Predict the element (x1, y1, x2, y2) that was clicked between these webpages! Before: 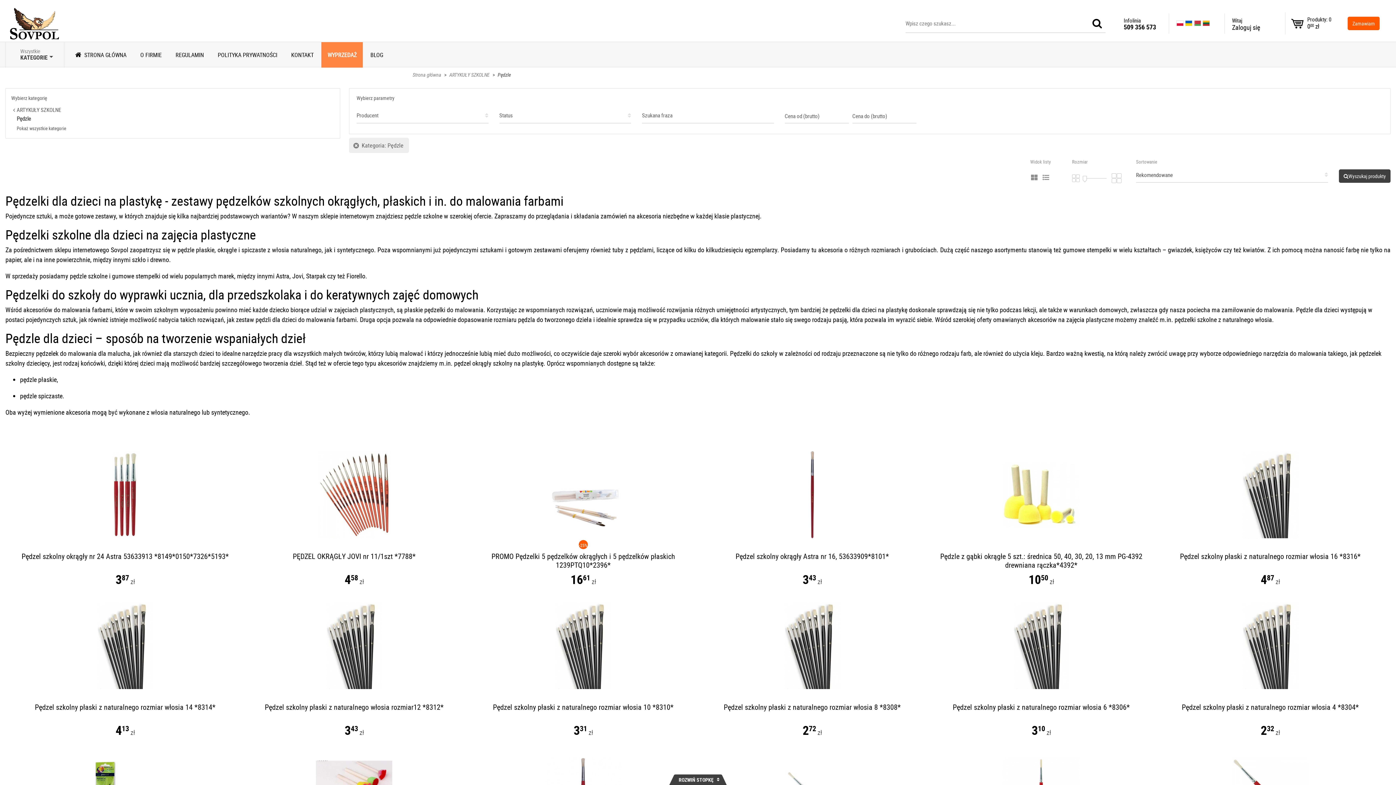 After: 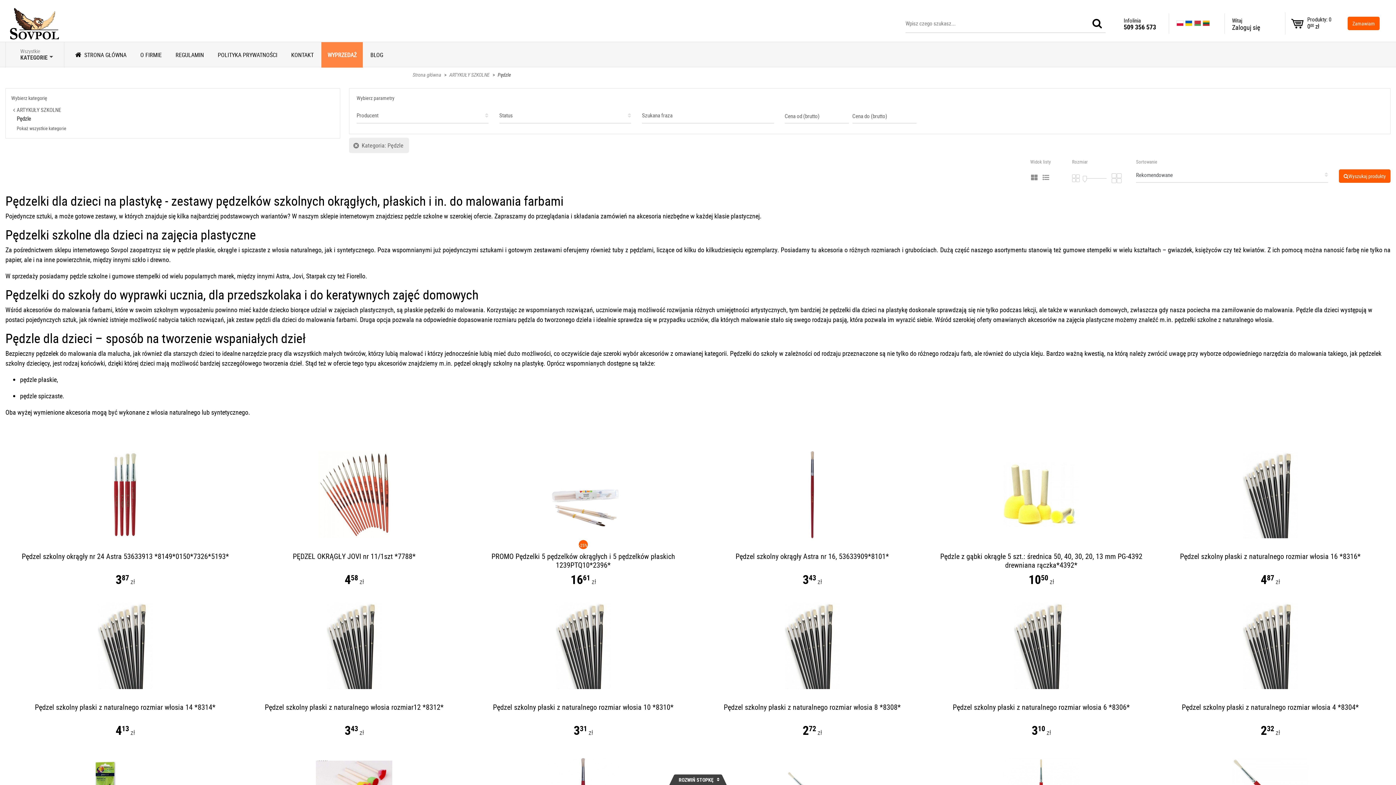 Action: bbox: (1339, 169, 1390, 182) label: Wyszukaj produkty